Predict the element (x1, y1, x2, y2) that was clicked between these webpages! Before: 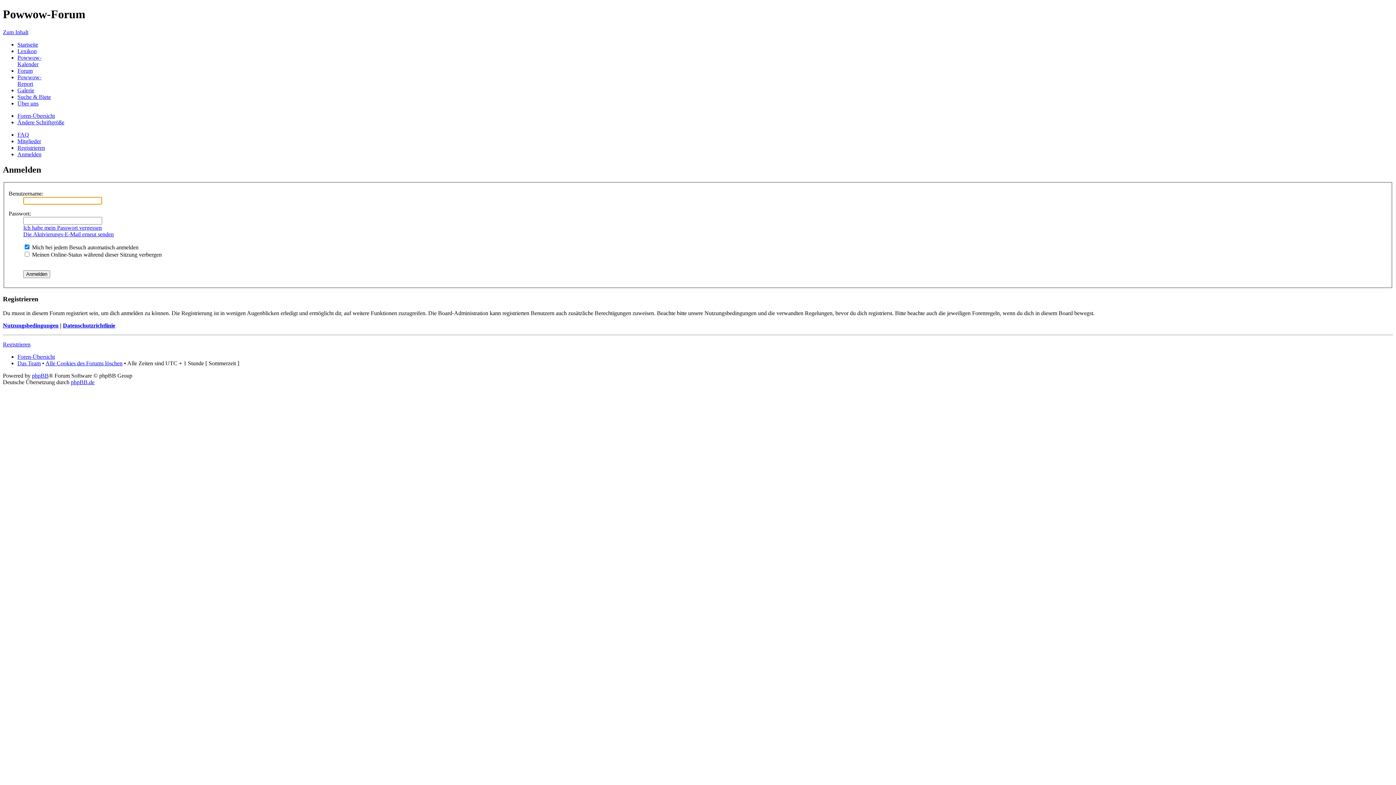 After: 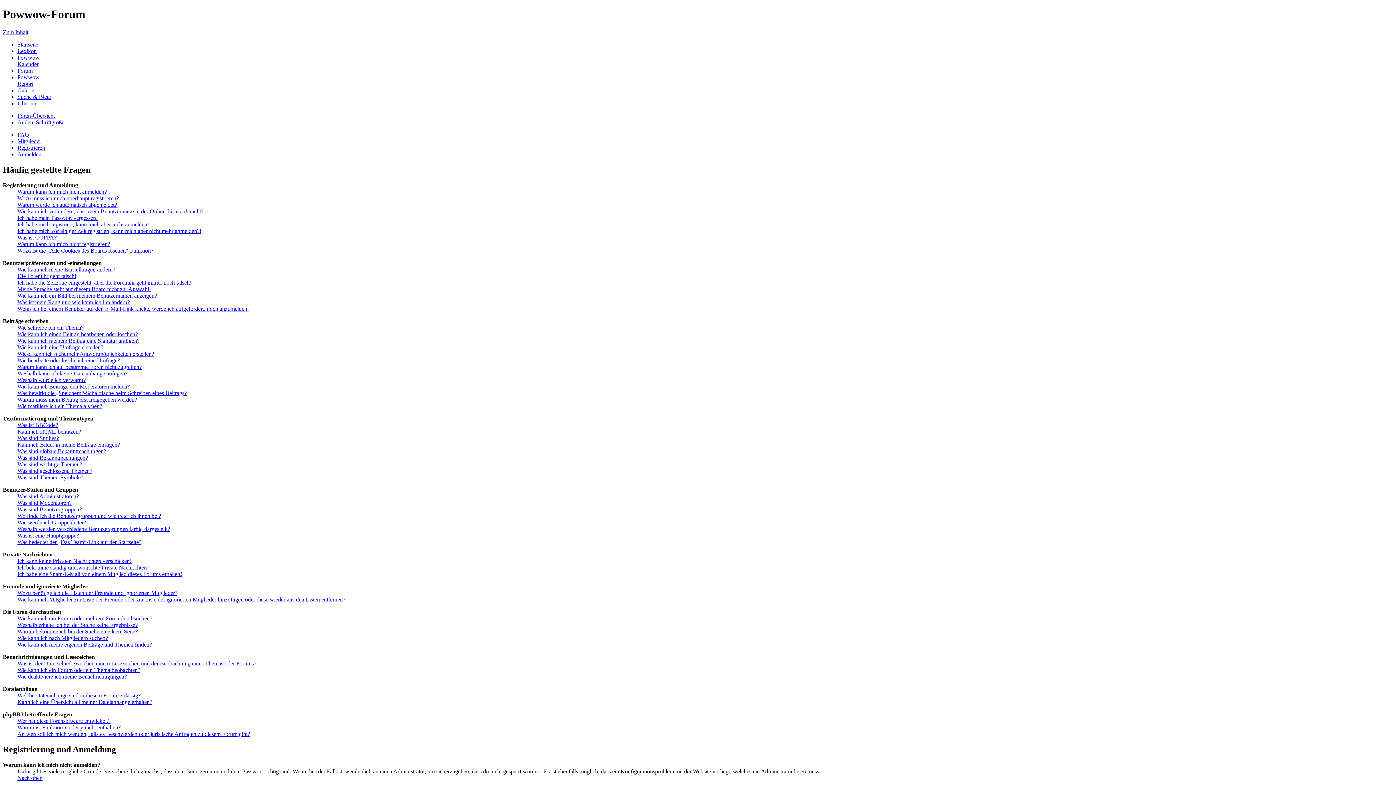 Action: bbox: (17, 131, 29, 137) label: FAQ